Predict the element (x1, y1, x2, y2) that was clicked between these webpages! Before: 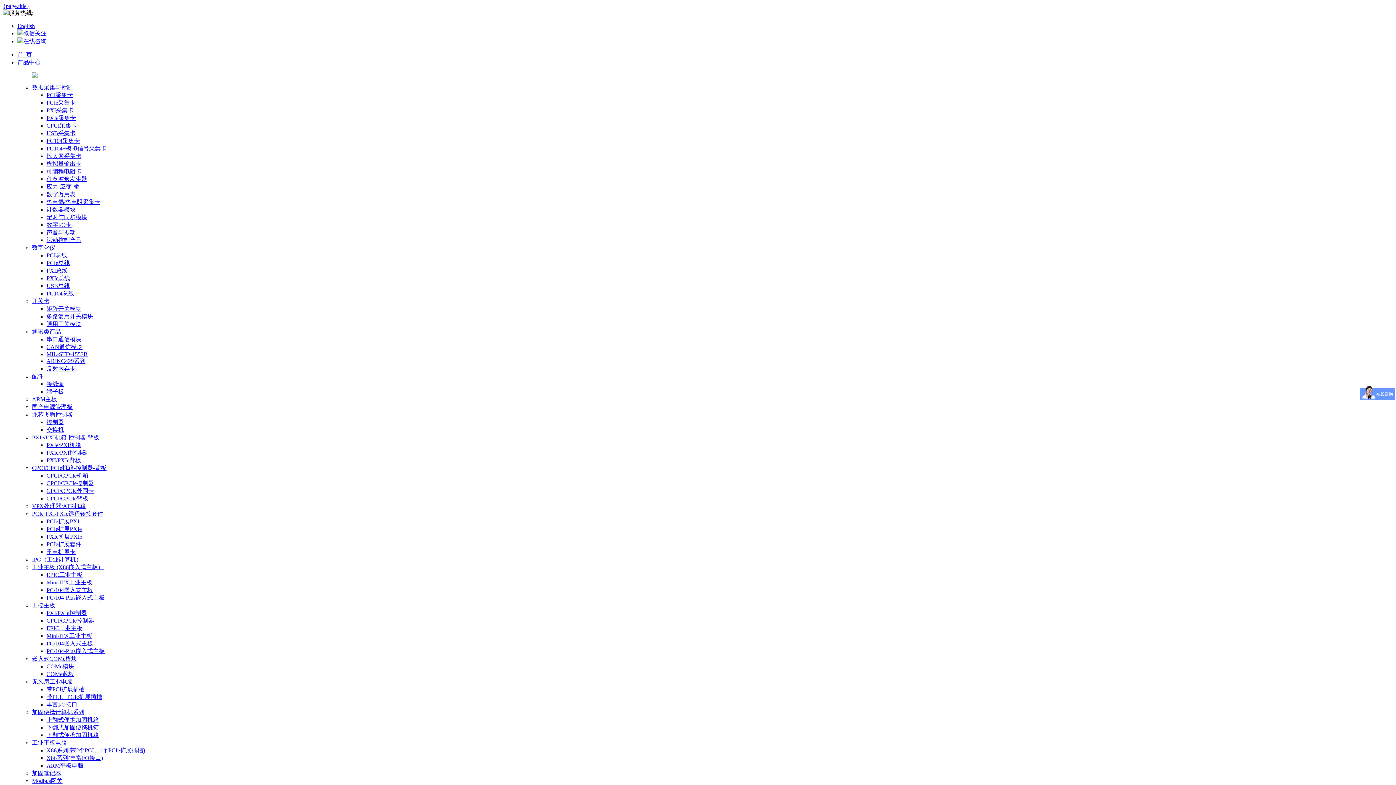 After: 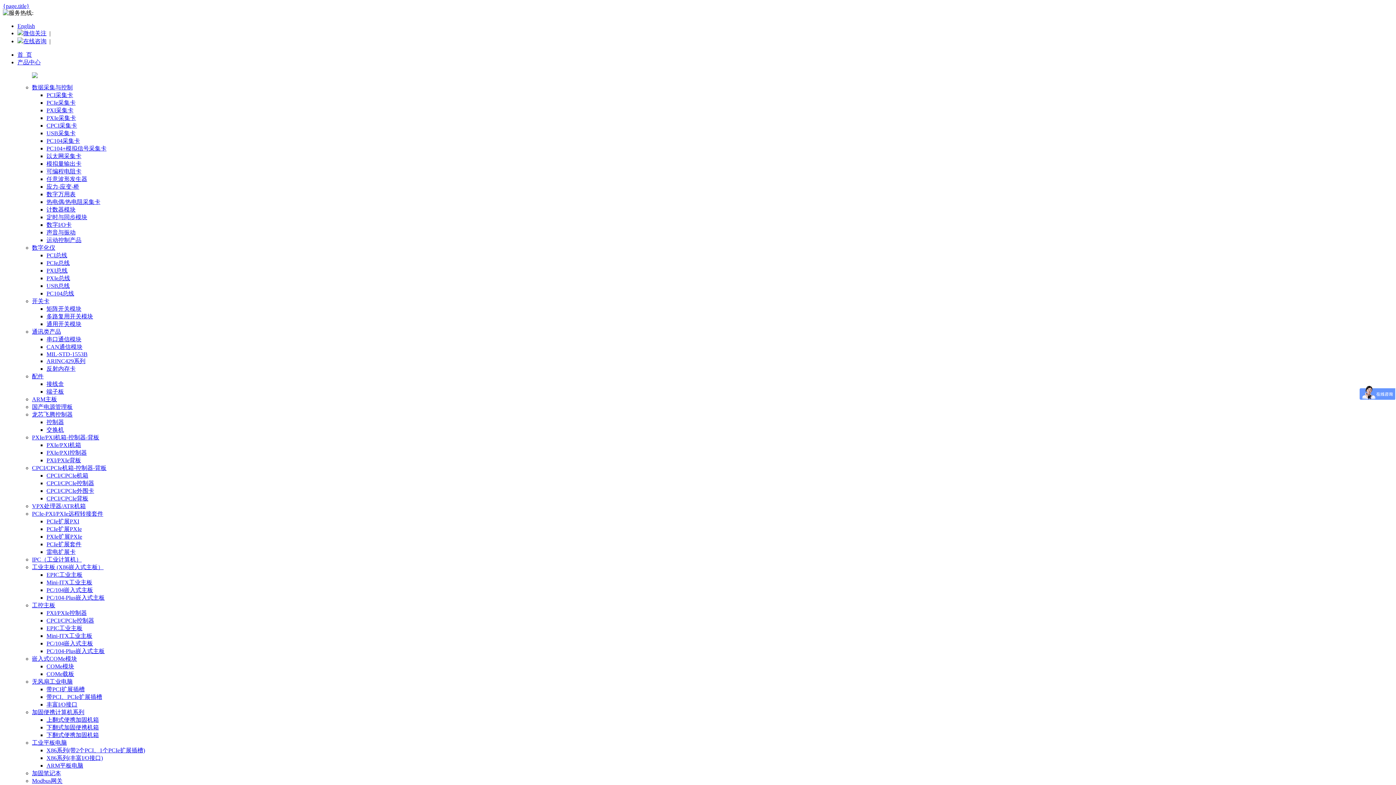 Action: label: 配件 bbox: (32, 373, 43, 379)